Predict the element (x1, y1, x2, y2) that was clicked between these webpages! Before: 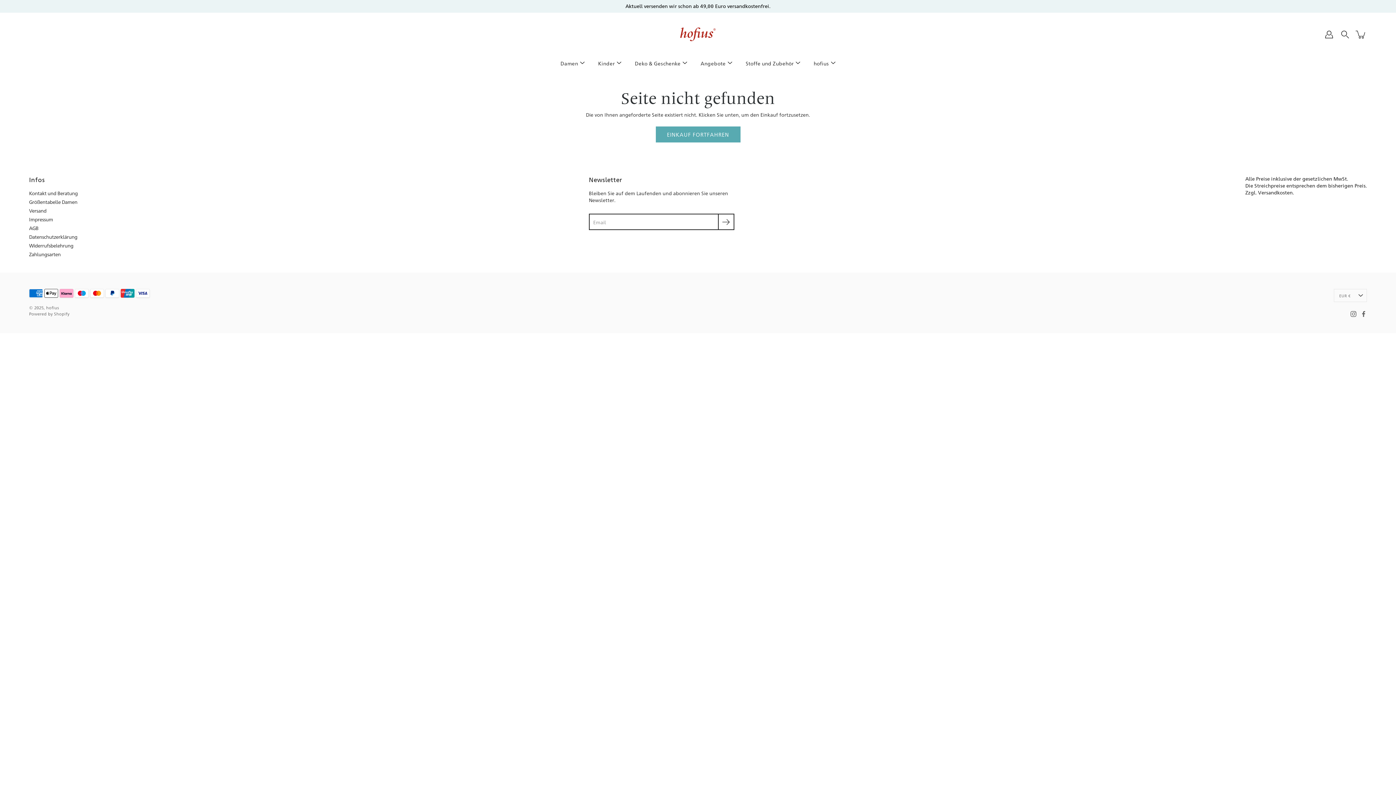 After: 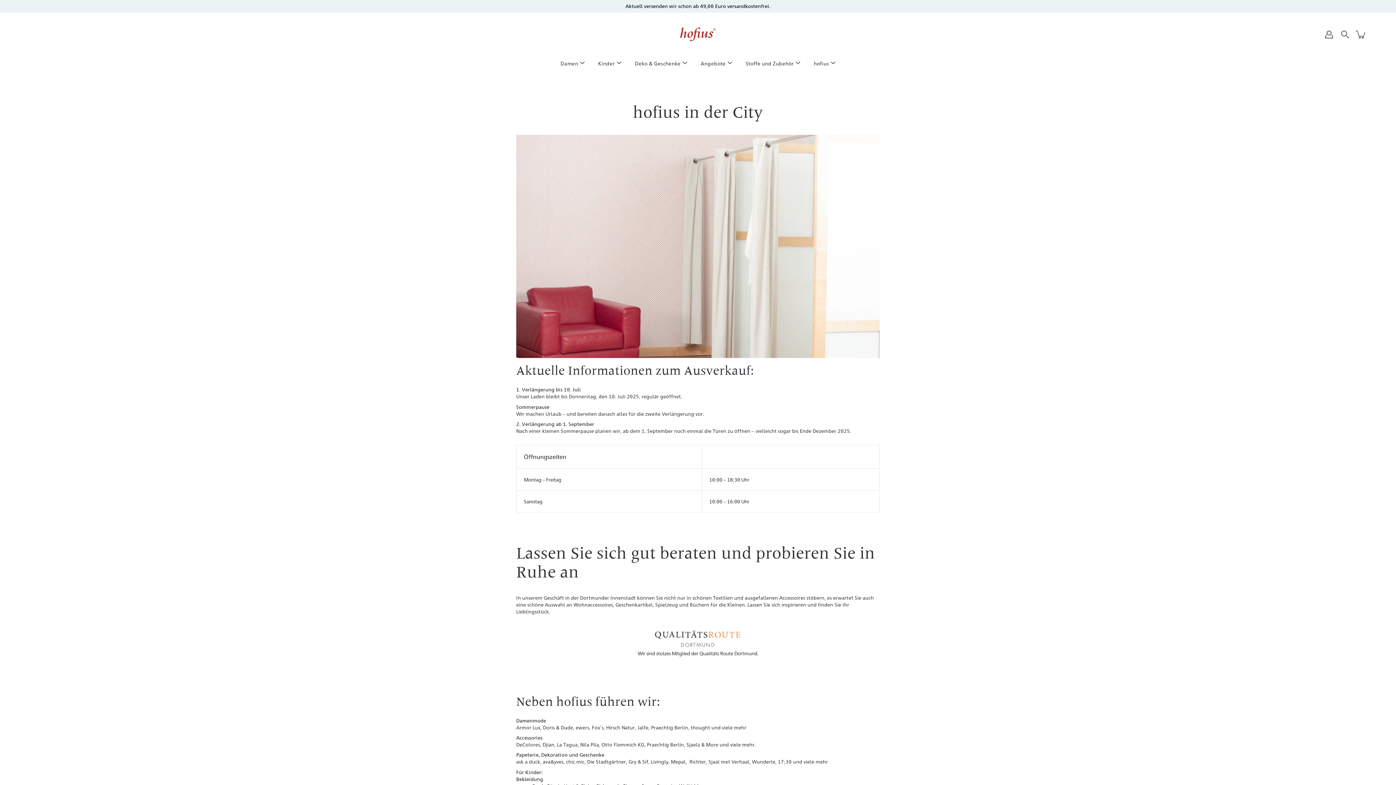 Action: label: hofius bbox: (813, 58, 829, 67)